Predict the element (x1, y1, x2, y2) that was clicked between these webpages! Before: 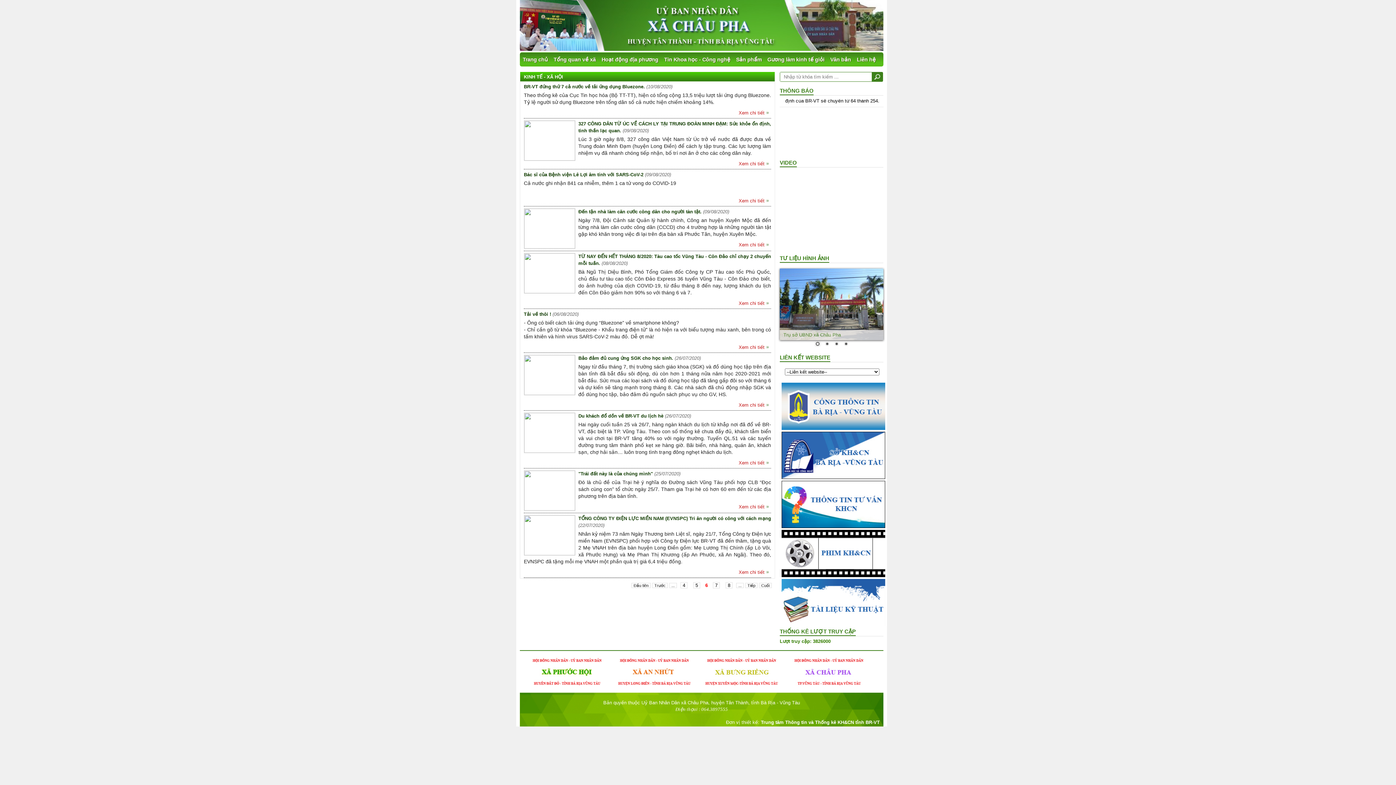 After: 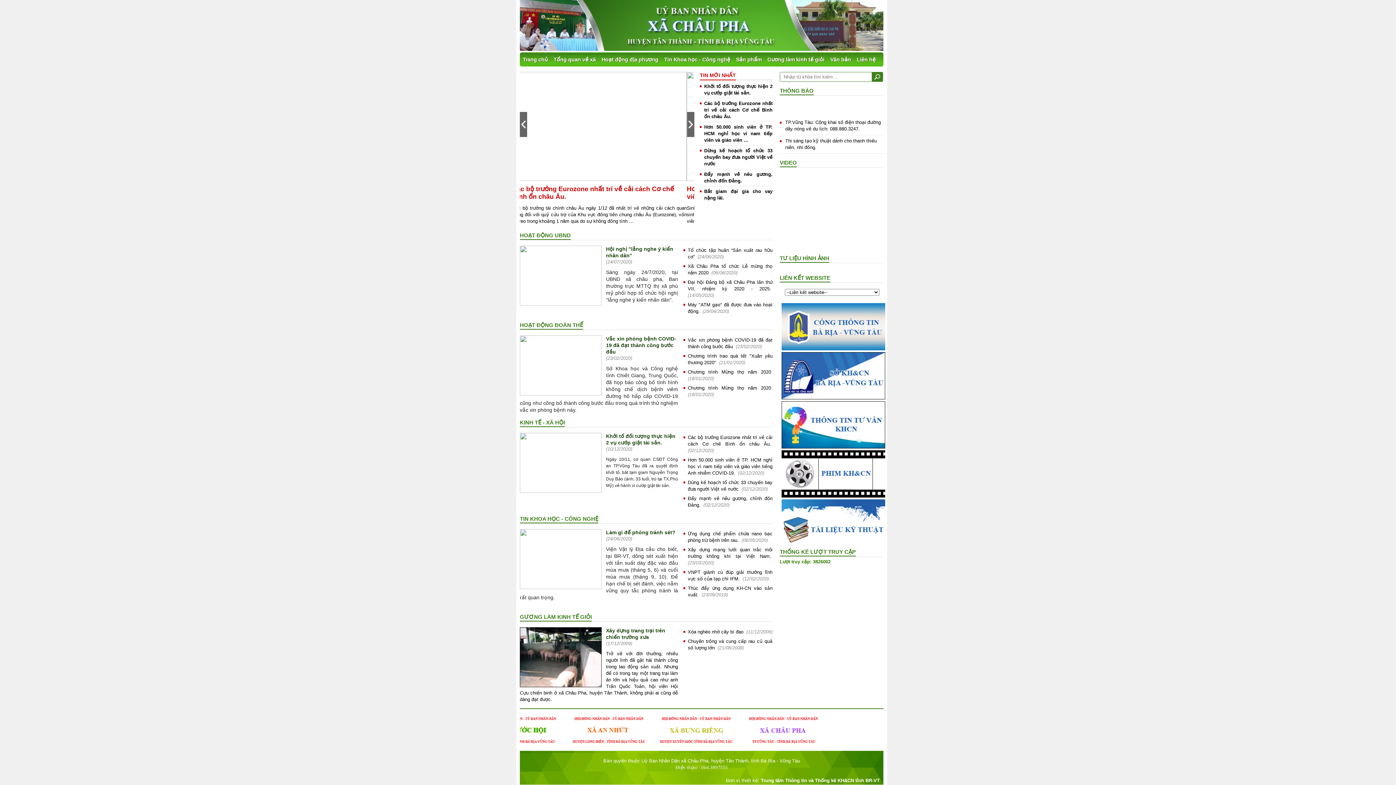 Action: bbox: (520, 52, 550, 66) label: Trang chủ